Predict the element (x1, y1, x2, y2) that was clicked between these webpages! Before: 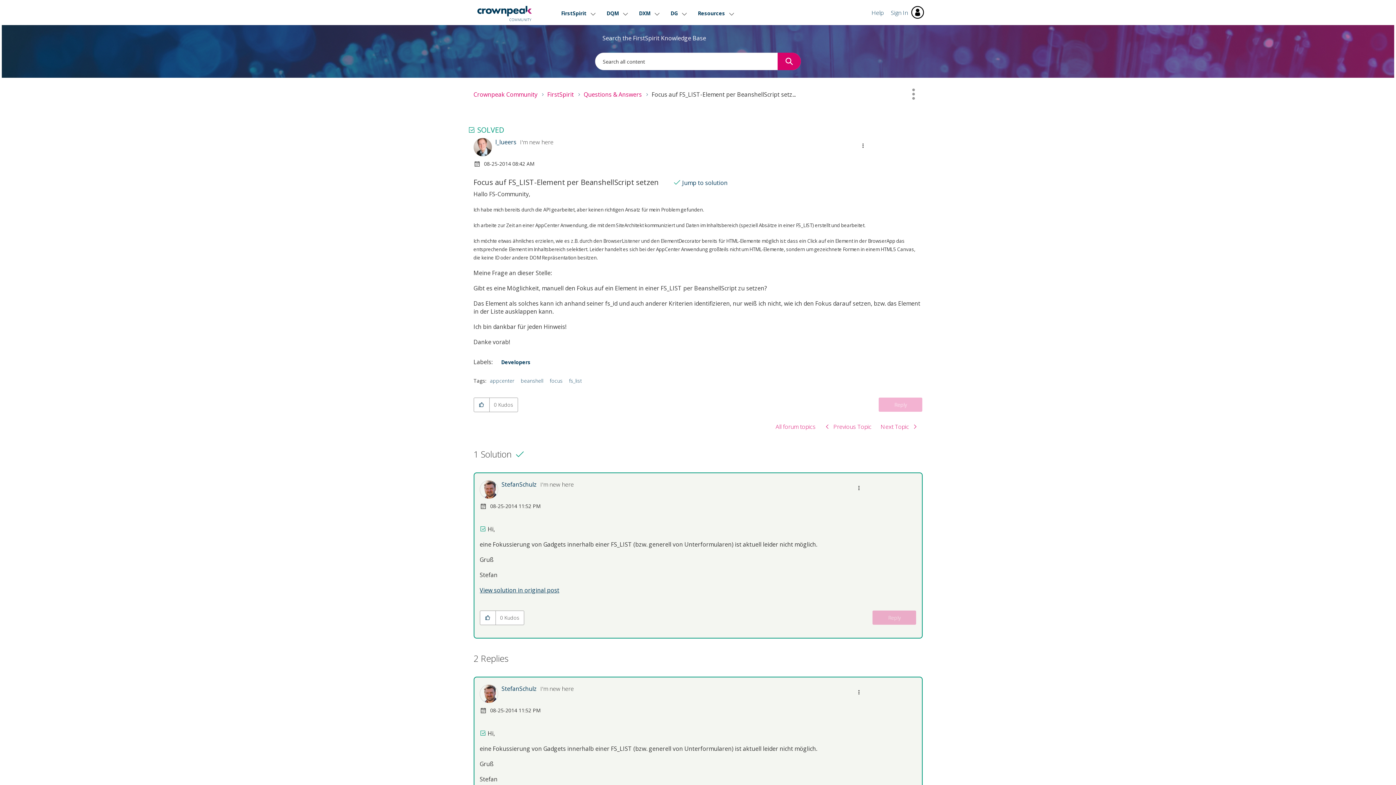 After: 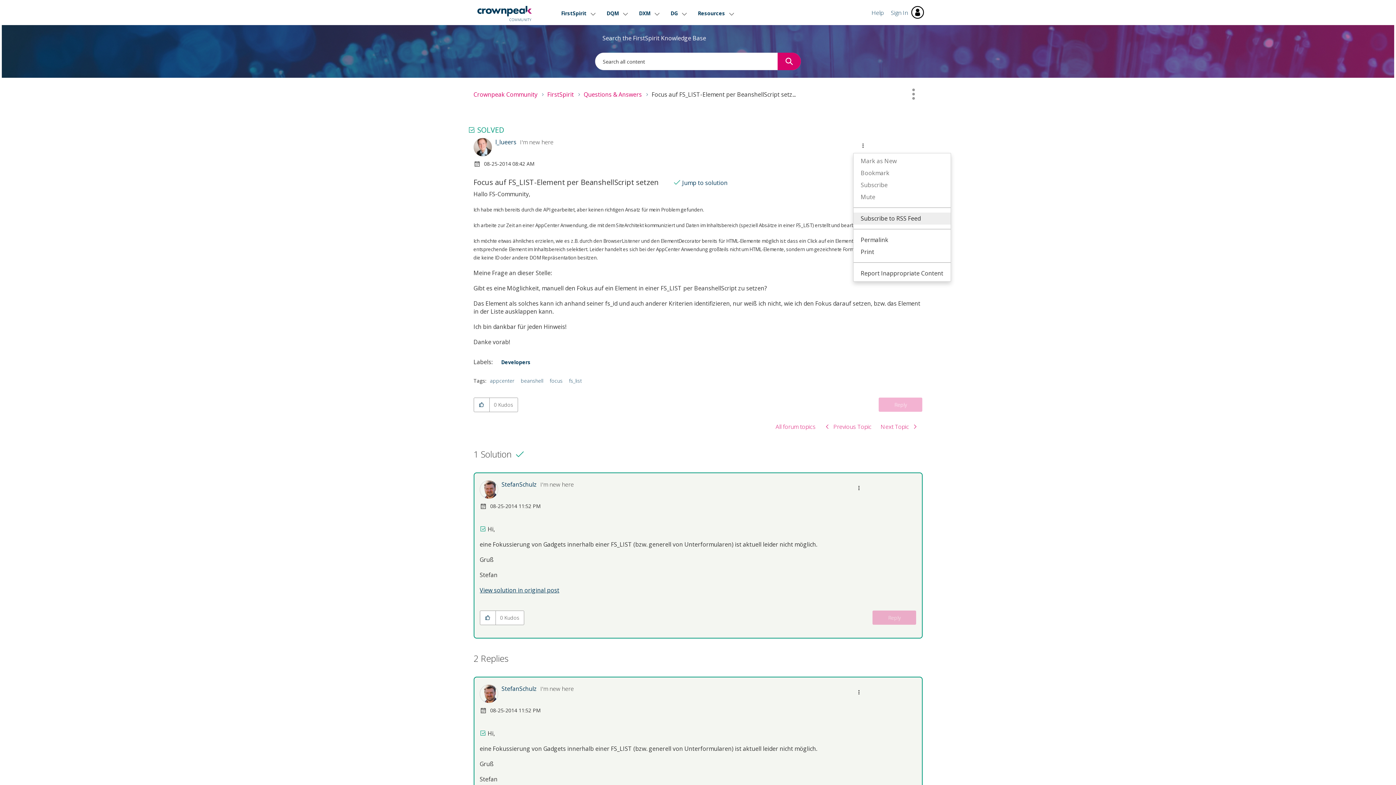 Action: bbox: (853, 138, 871, 153) label: Show Focus auf FS_LIST-Element per BeanshellScript setzen post option menu